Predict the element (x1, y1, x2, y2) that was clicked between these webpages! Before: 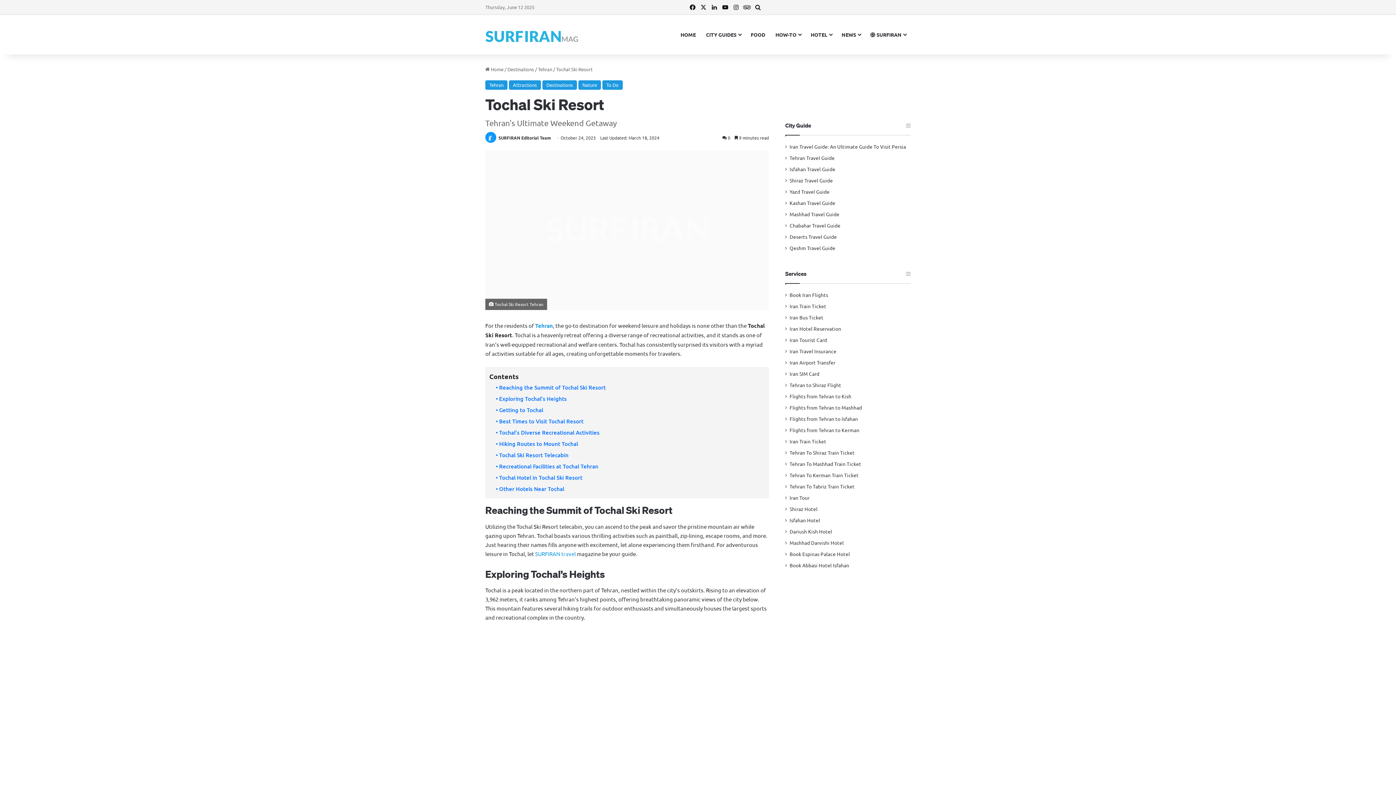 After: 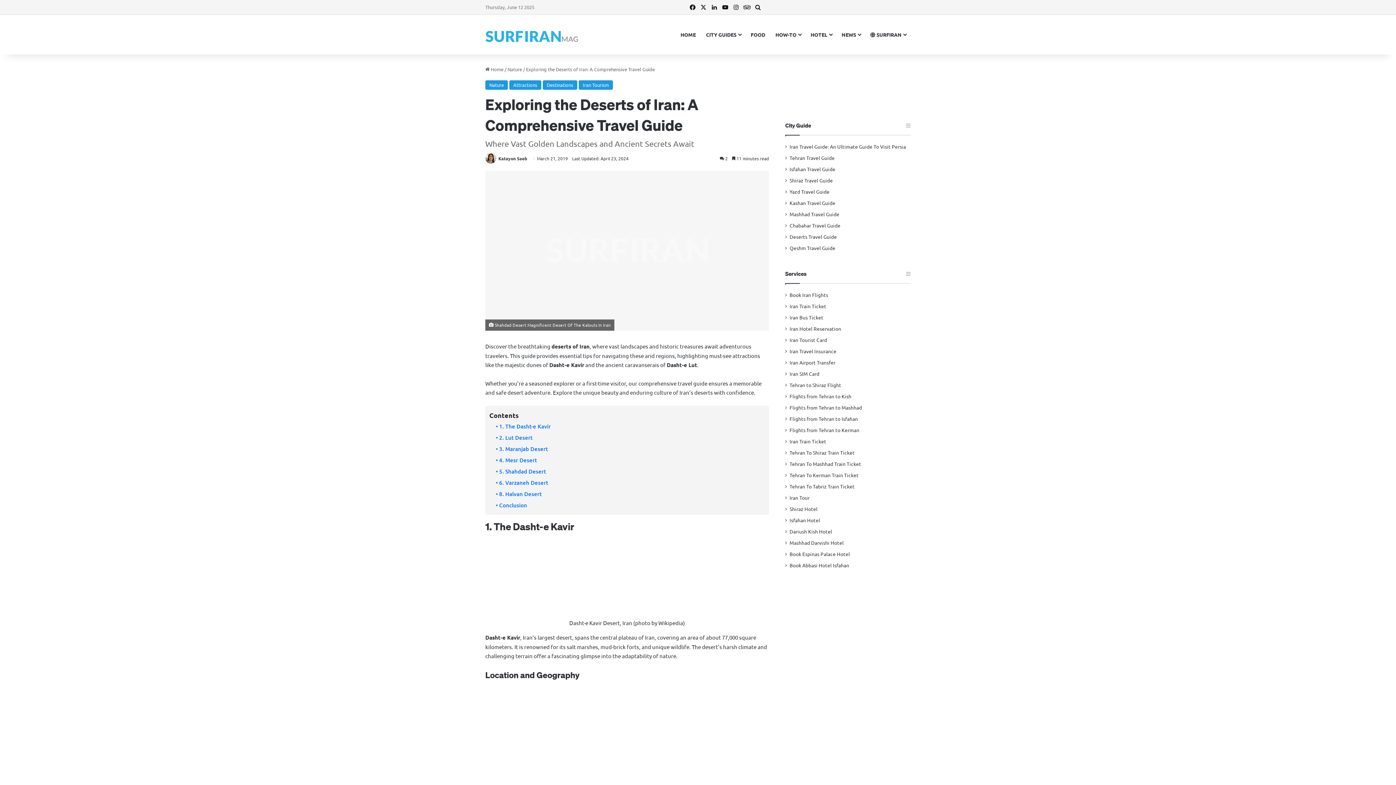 Action: label: Deserts Travel Guide bbox: (789, 233, 837, 240)